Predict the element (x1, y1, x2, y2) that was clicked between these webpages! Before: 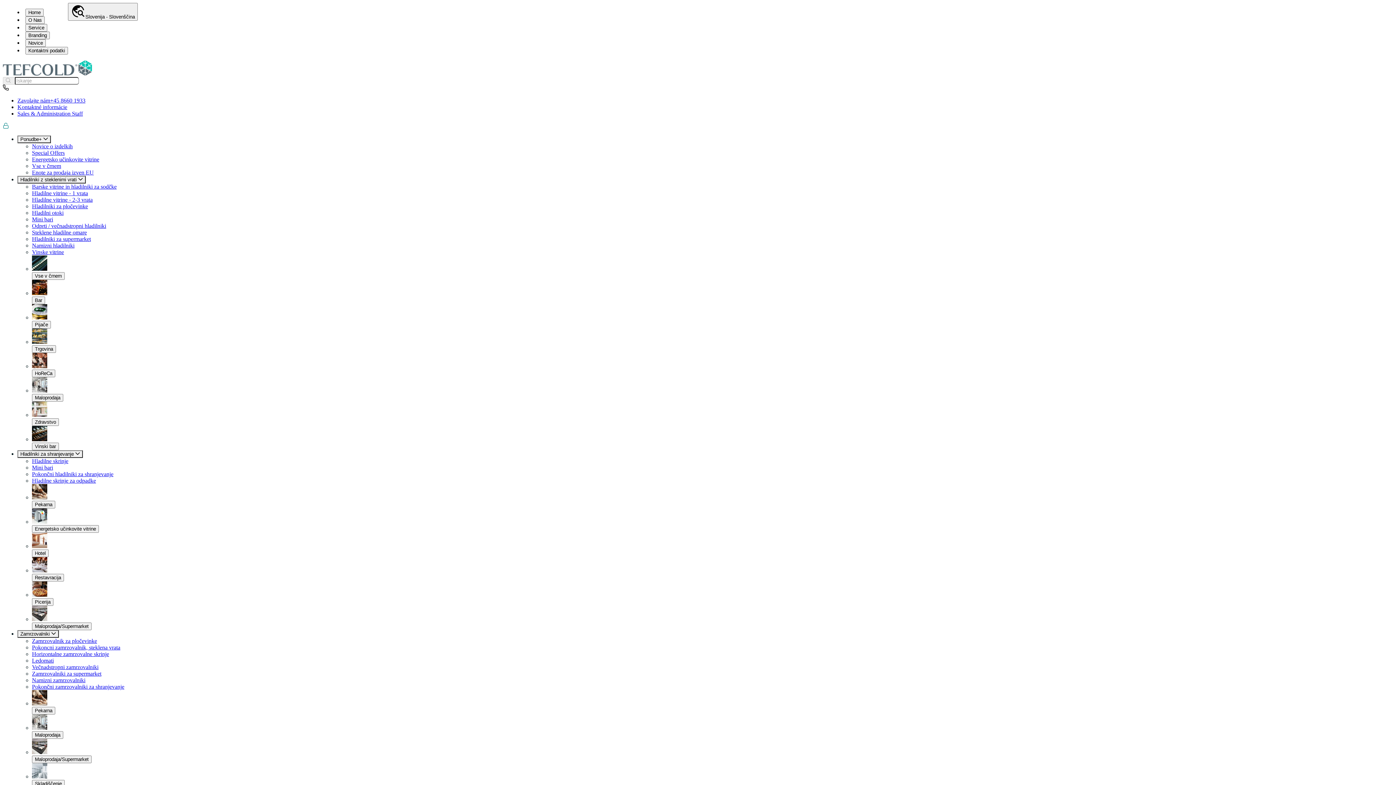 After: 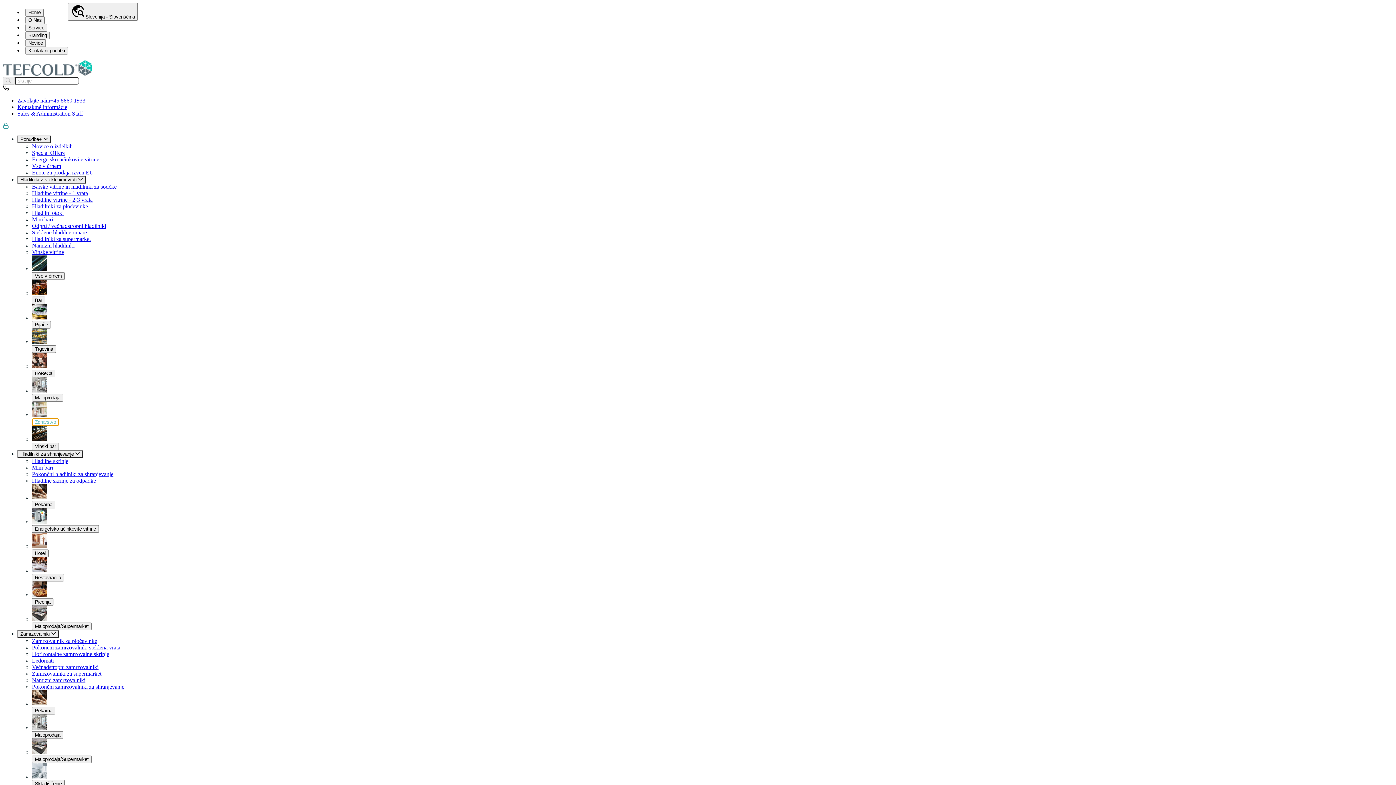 Action: label: Zdravstvo bbox: (32, 408, 58, 416)